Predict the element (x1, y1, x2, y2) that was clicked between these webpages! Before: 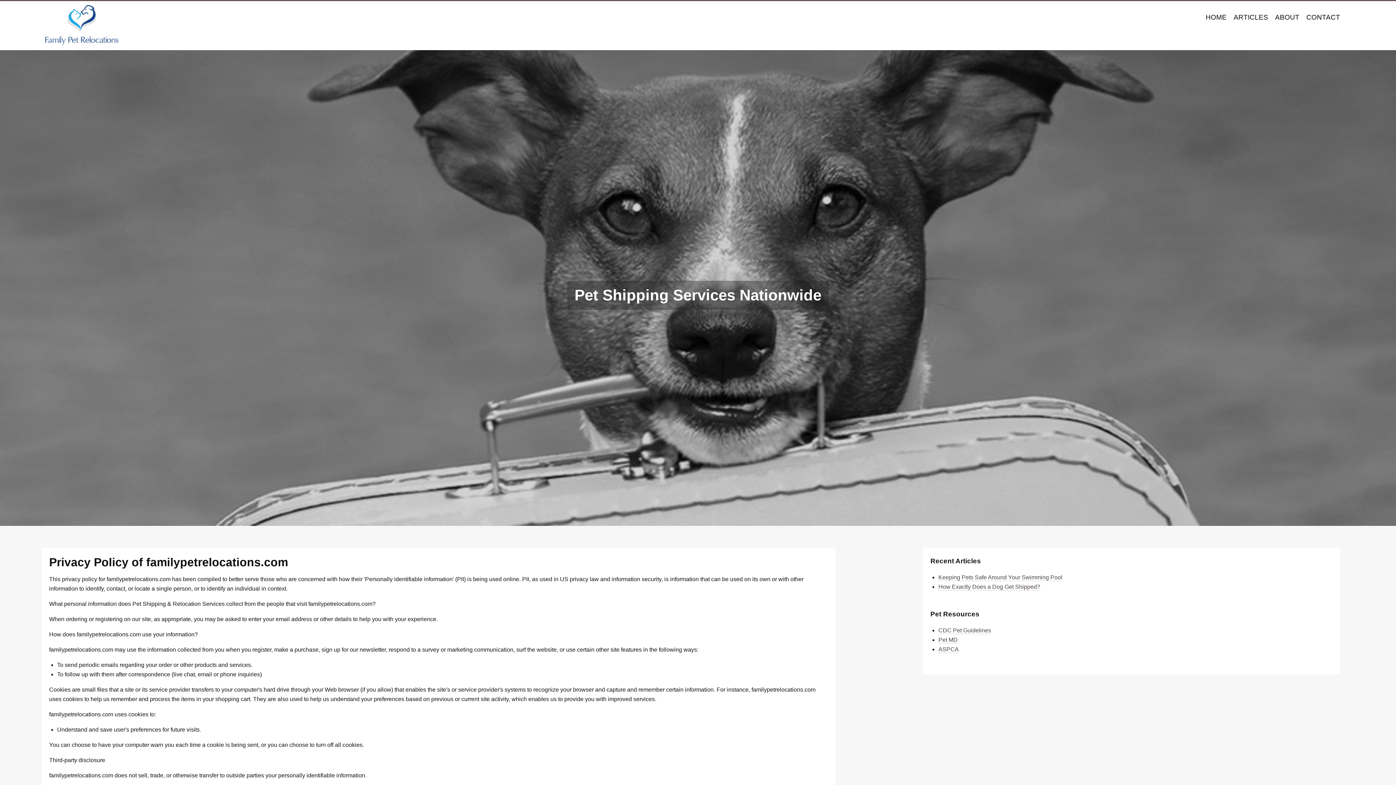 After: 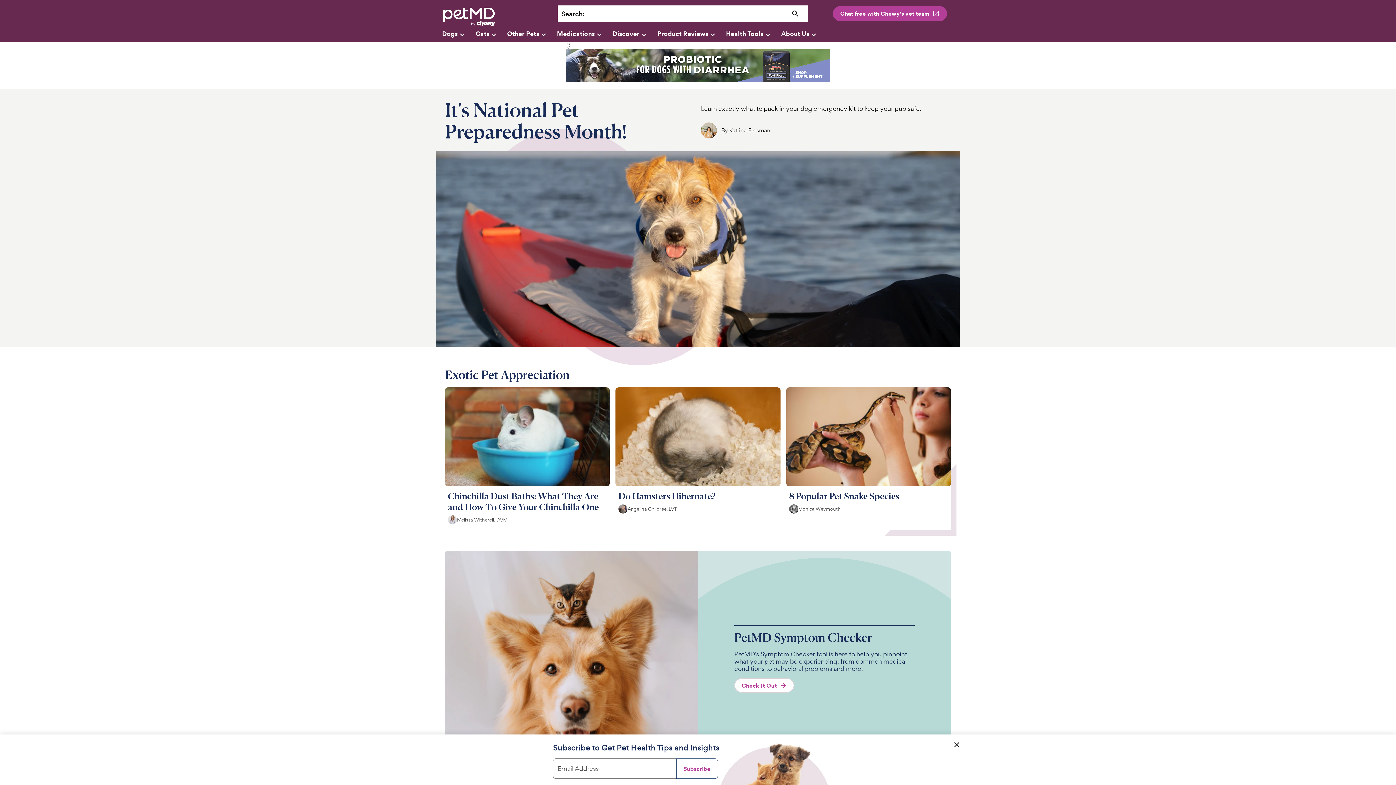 Action: bbox: (938, 637, 957, 644) label: Pet MD